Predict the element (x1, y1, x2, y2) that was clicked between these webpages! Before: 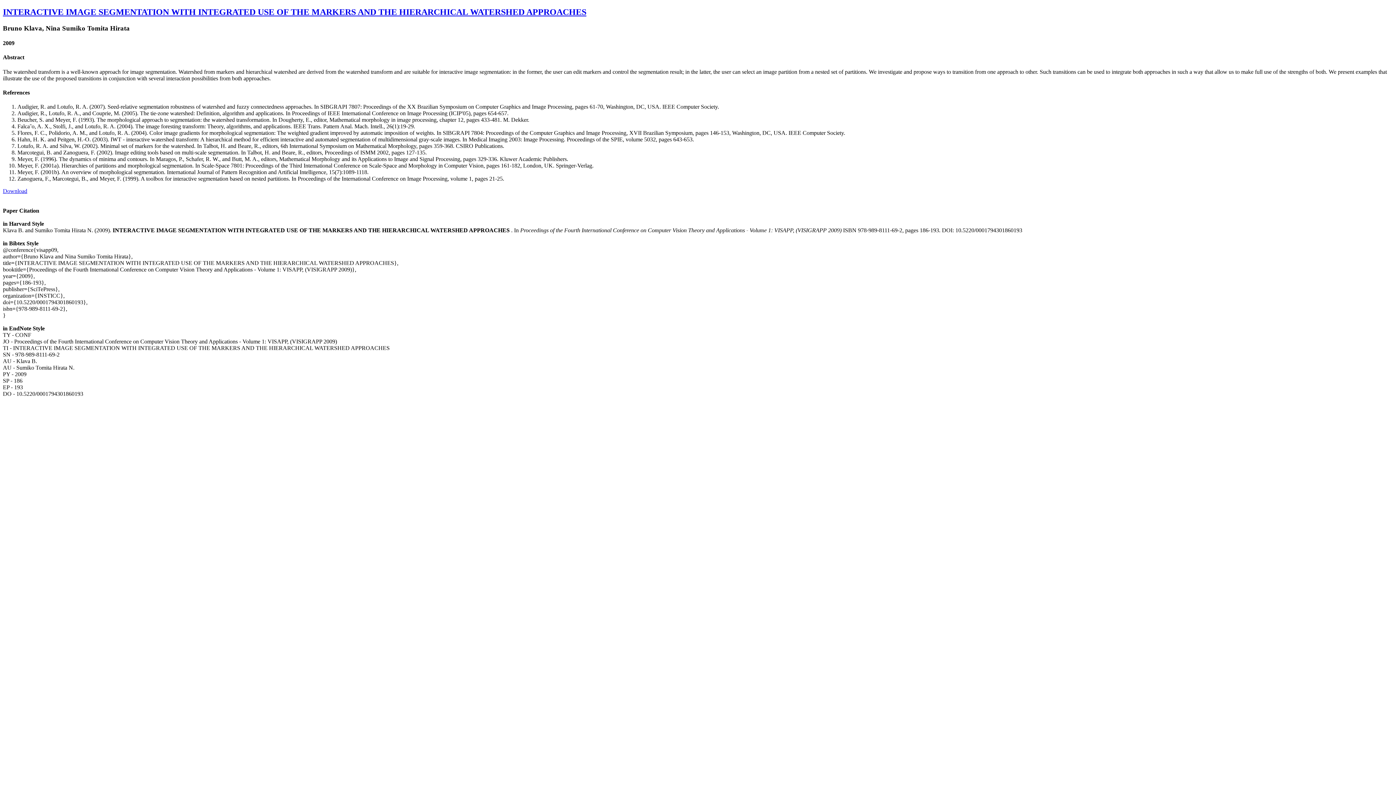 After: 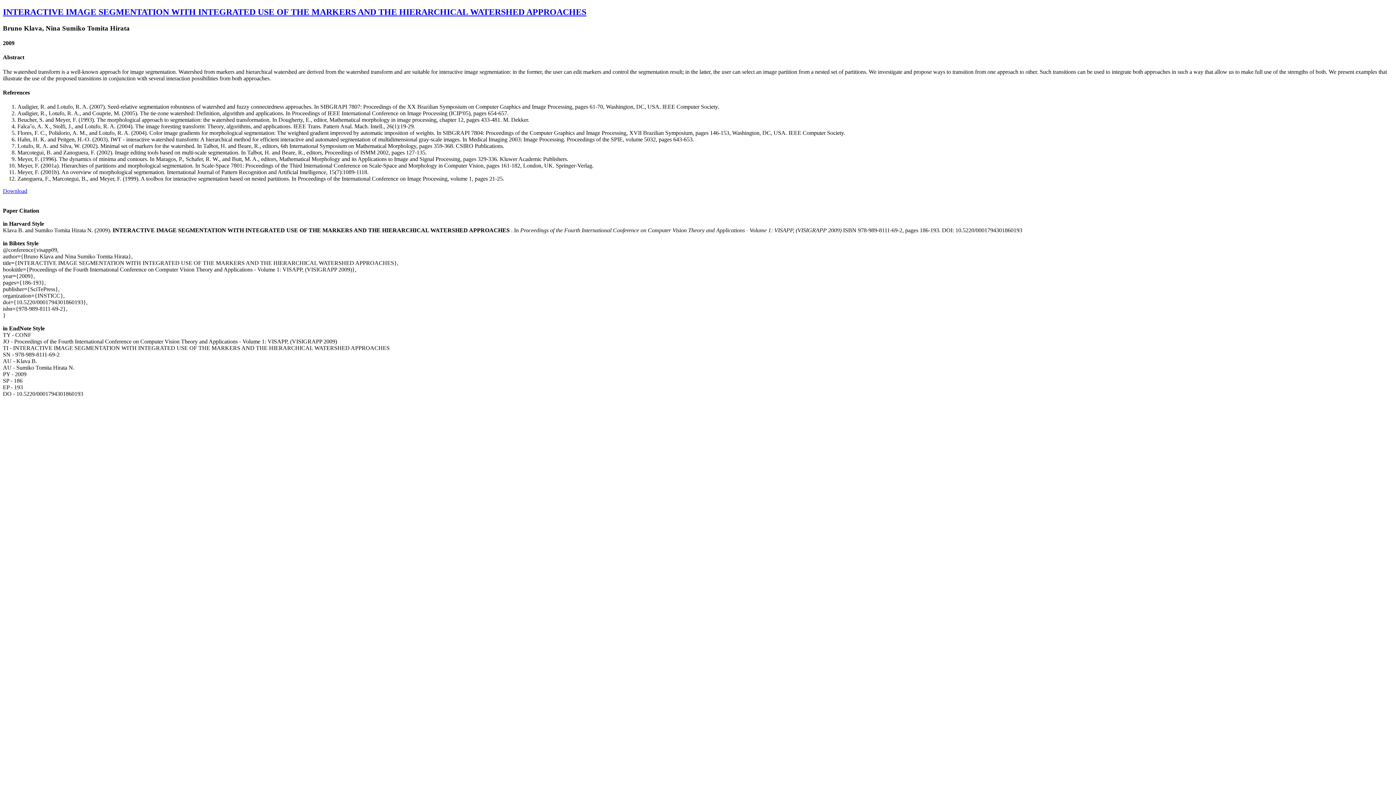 Action: label: Download bbox: (2, 188, 27, 194)